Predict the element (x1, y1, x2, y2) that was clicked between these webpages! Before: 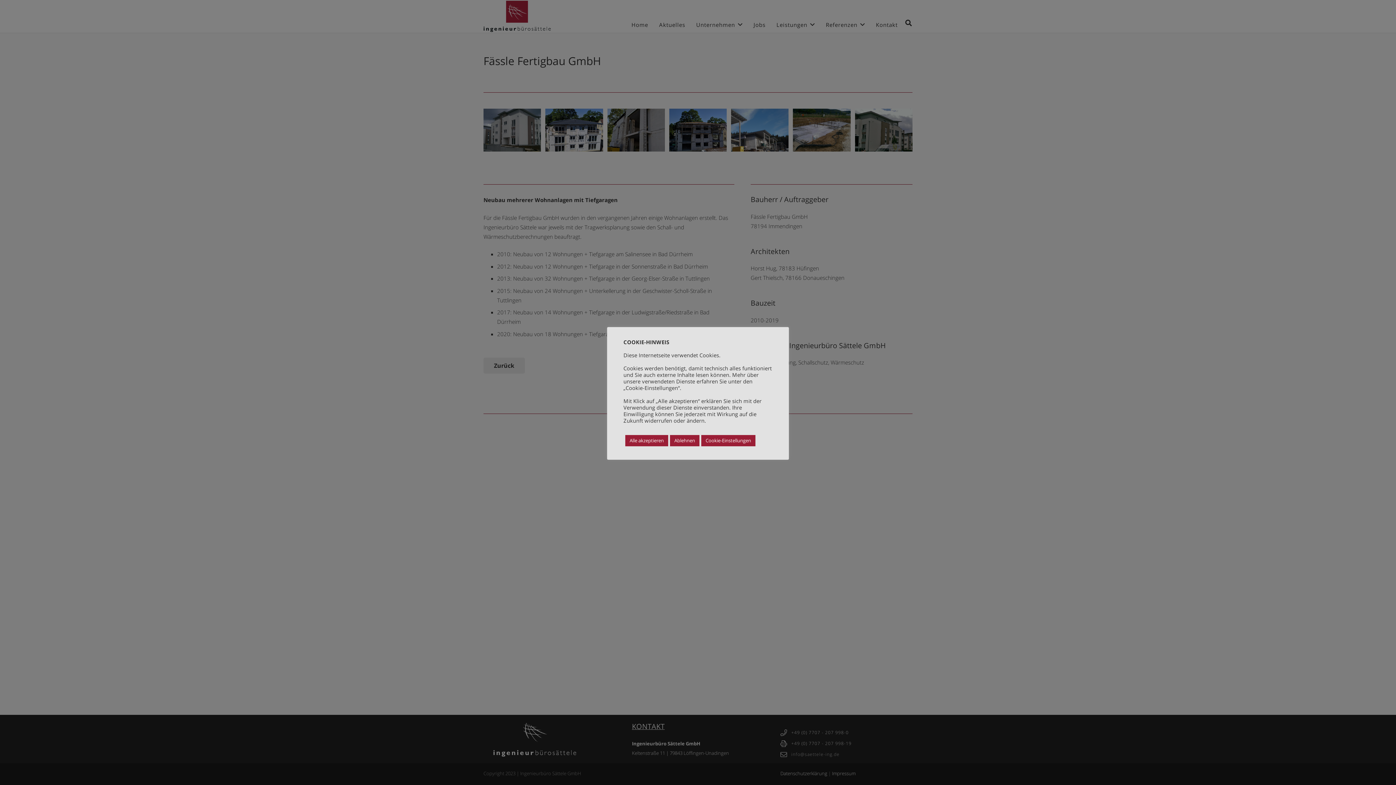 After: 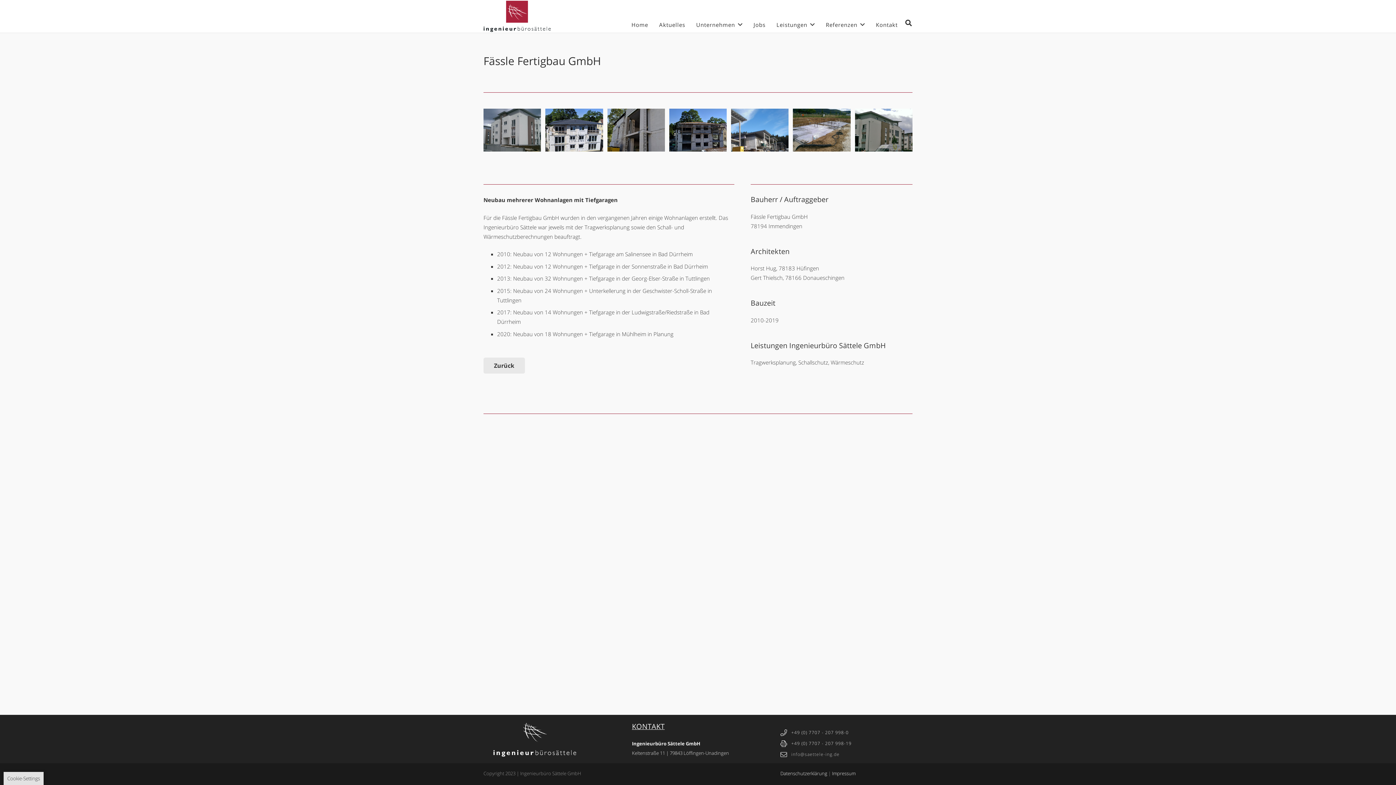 Action: bbox: (670, 435, 699, 446) label: Ablehnen